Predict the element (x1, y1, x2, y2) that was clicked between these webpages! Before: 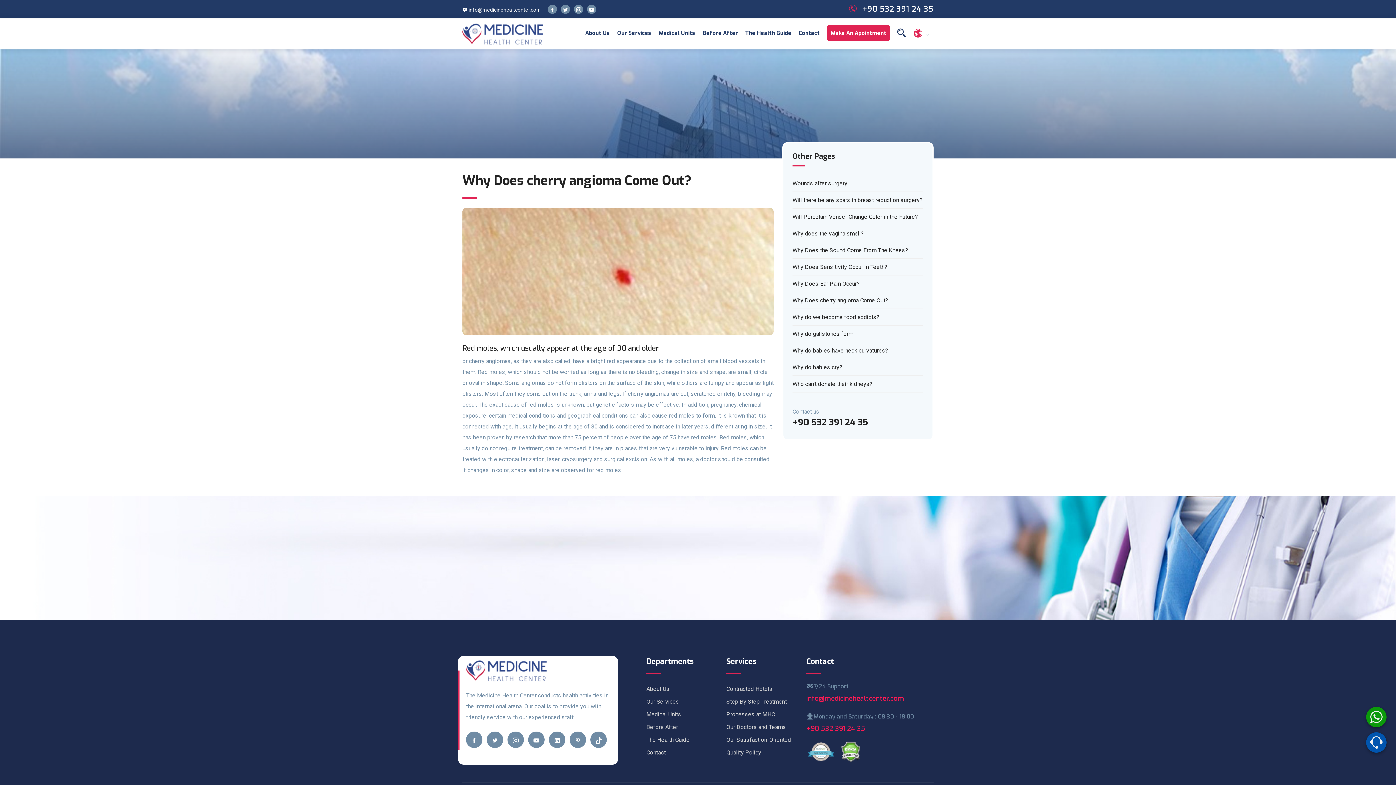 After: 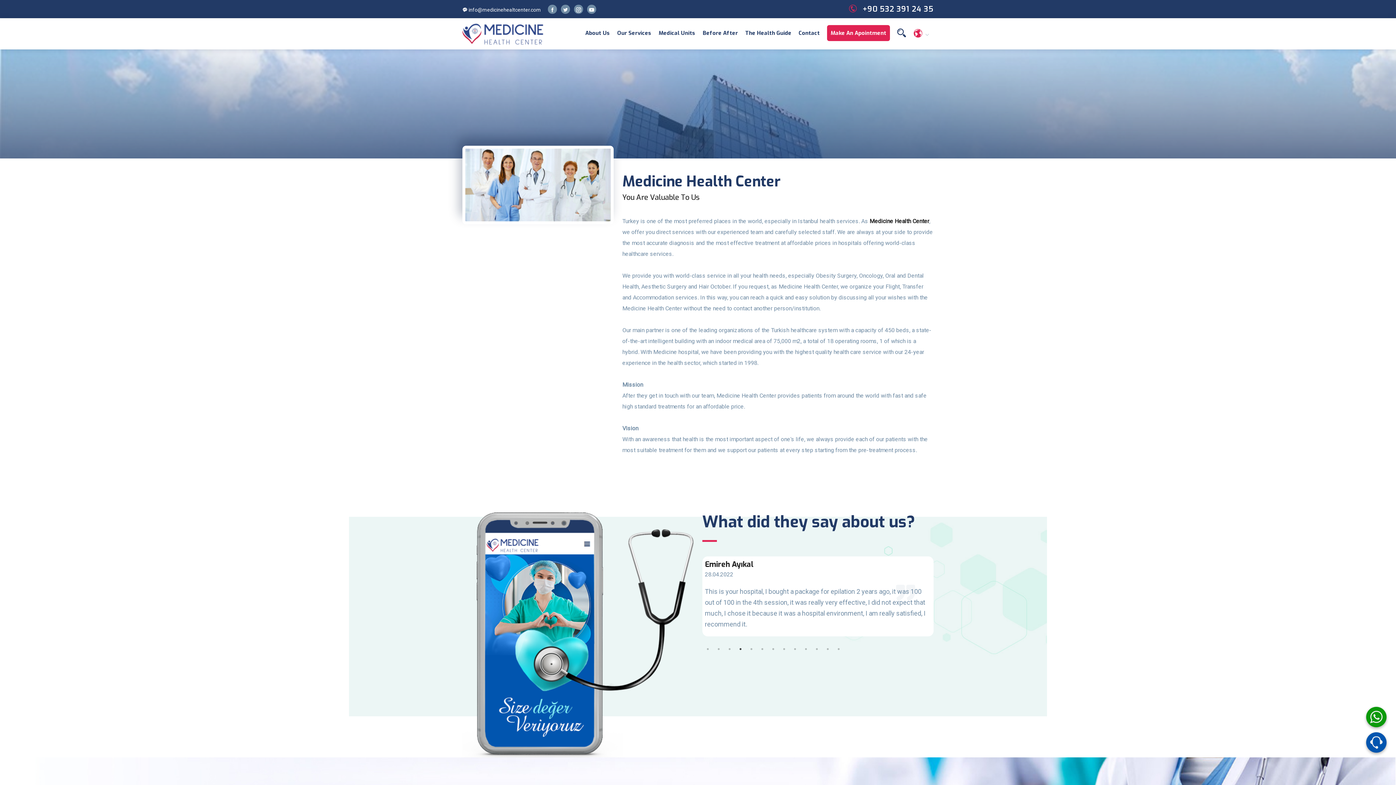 Action: bbox: (646, 685, 669, 692) label: About Us